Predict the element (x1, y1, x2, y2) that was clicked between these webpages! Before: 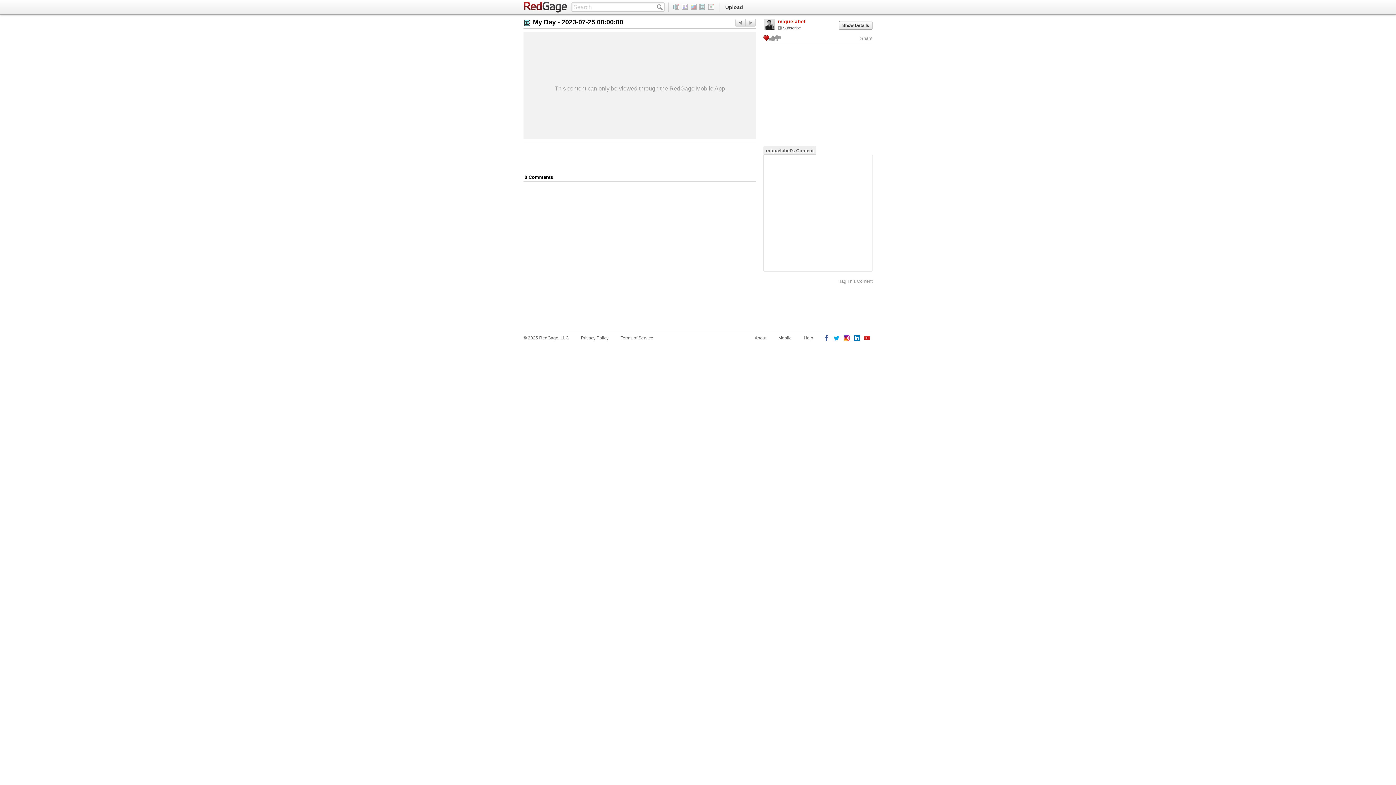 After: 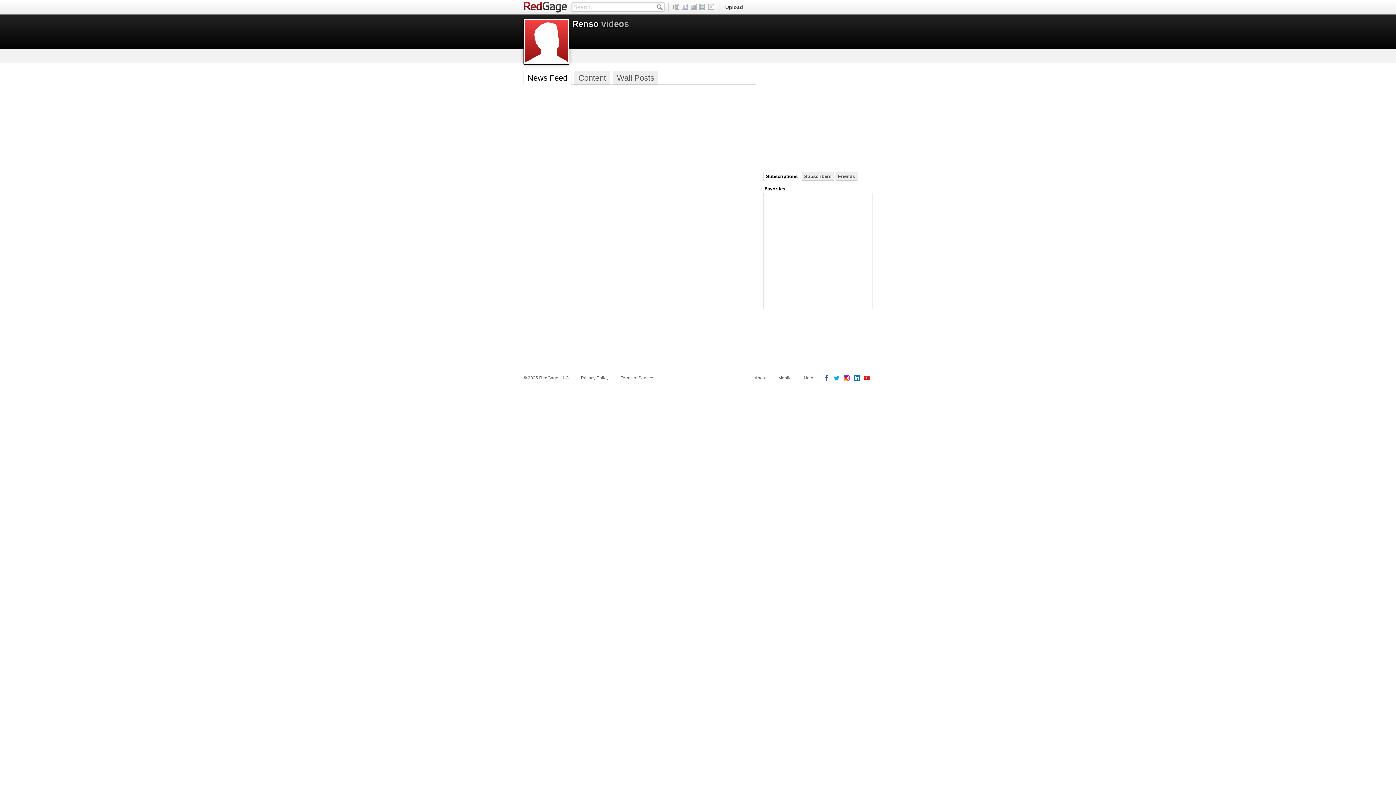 Action: bbox: (698, 4, 707, 9)